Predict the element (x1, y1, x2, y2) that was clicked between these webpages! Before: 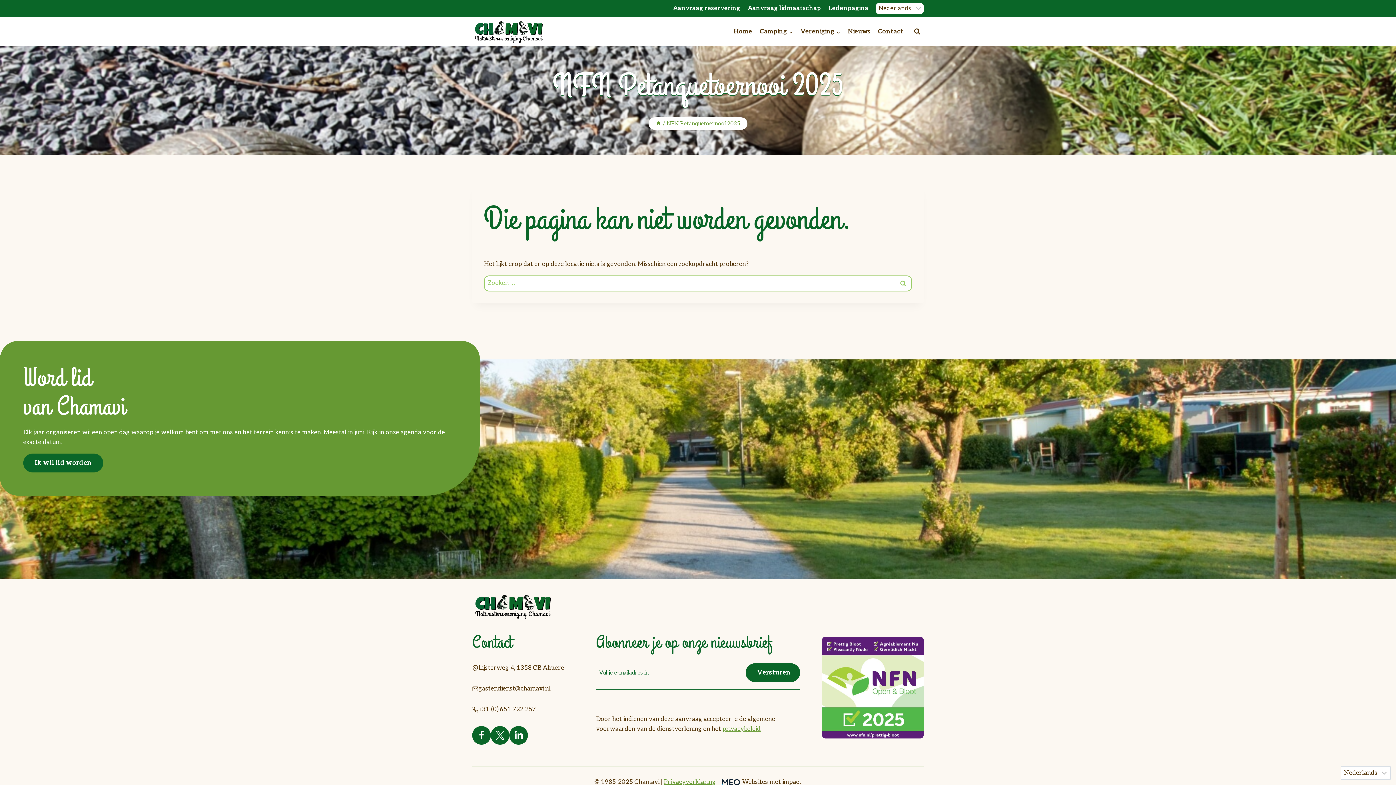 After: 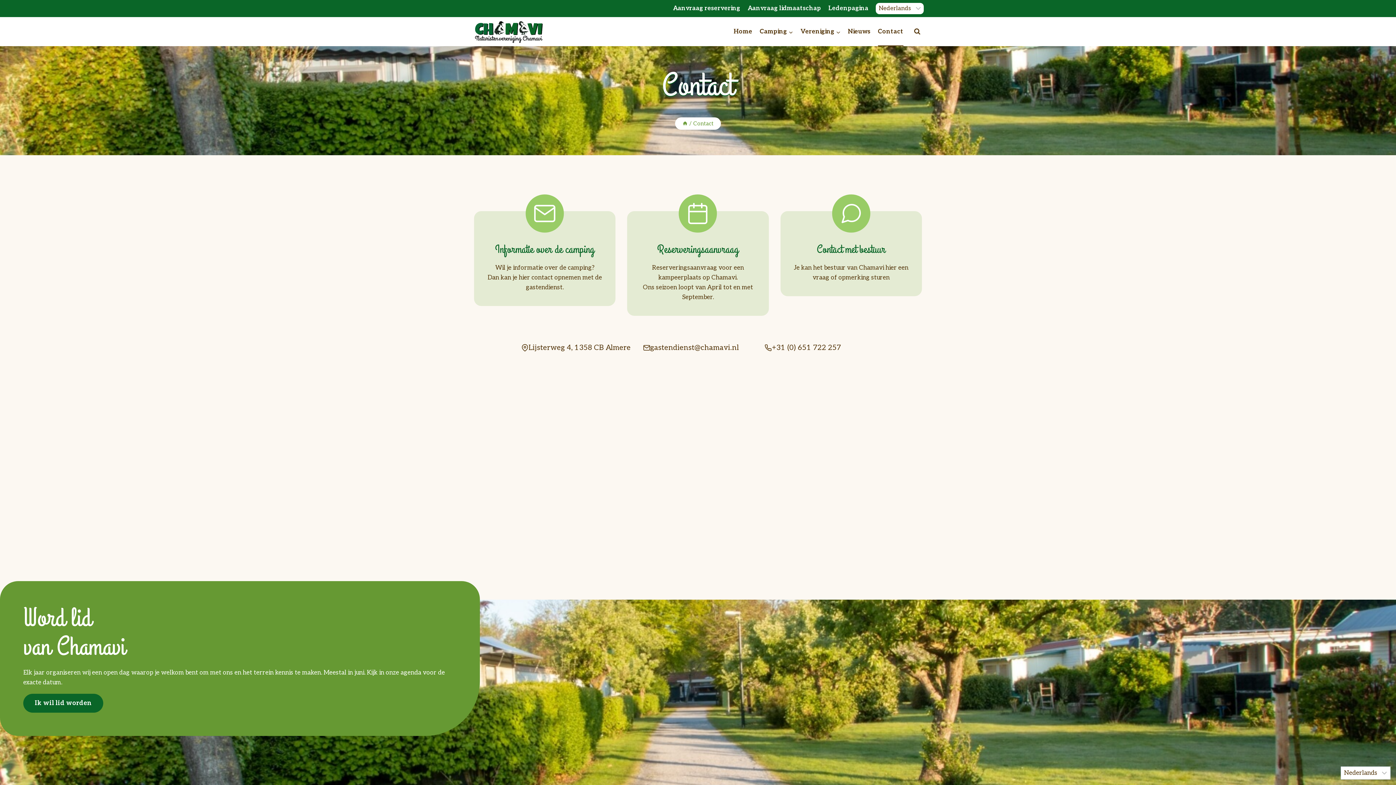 Action: label: Contact bbox: (874, 17, 907, 46)